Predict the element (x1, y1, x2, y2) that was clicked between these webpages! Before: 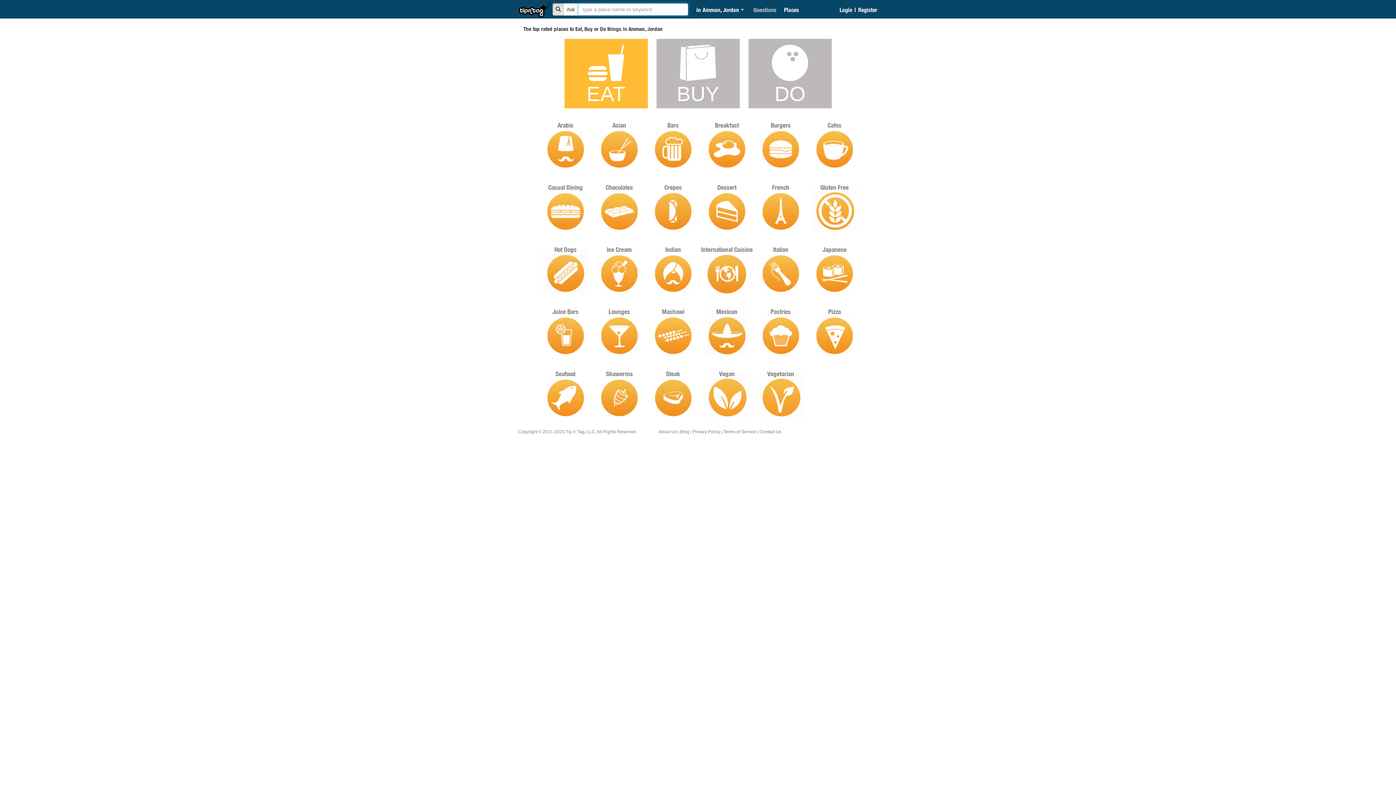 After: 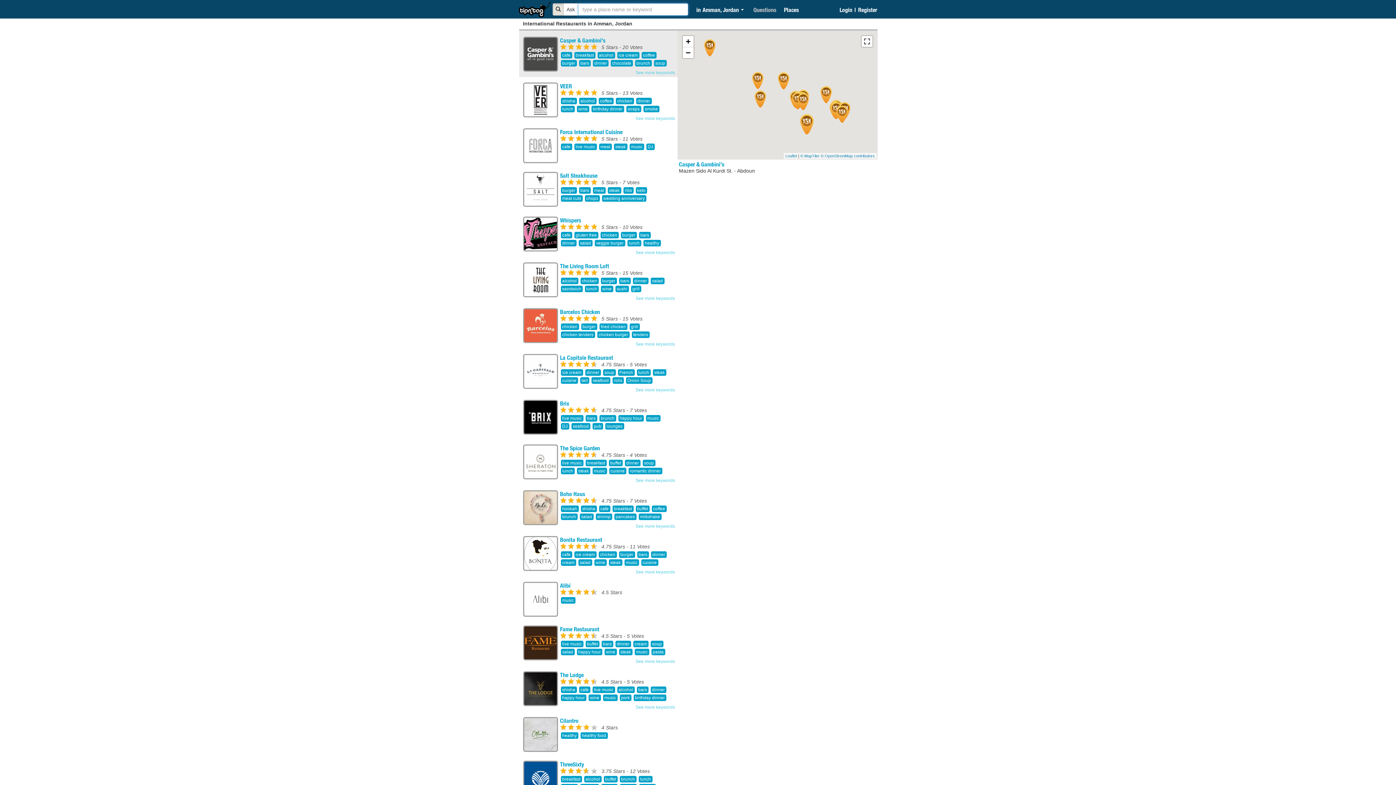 Action: bbox: (700, 244, 754, 255) label: International Cuisine